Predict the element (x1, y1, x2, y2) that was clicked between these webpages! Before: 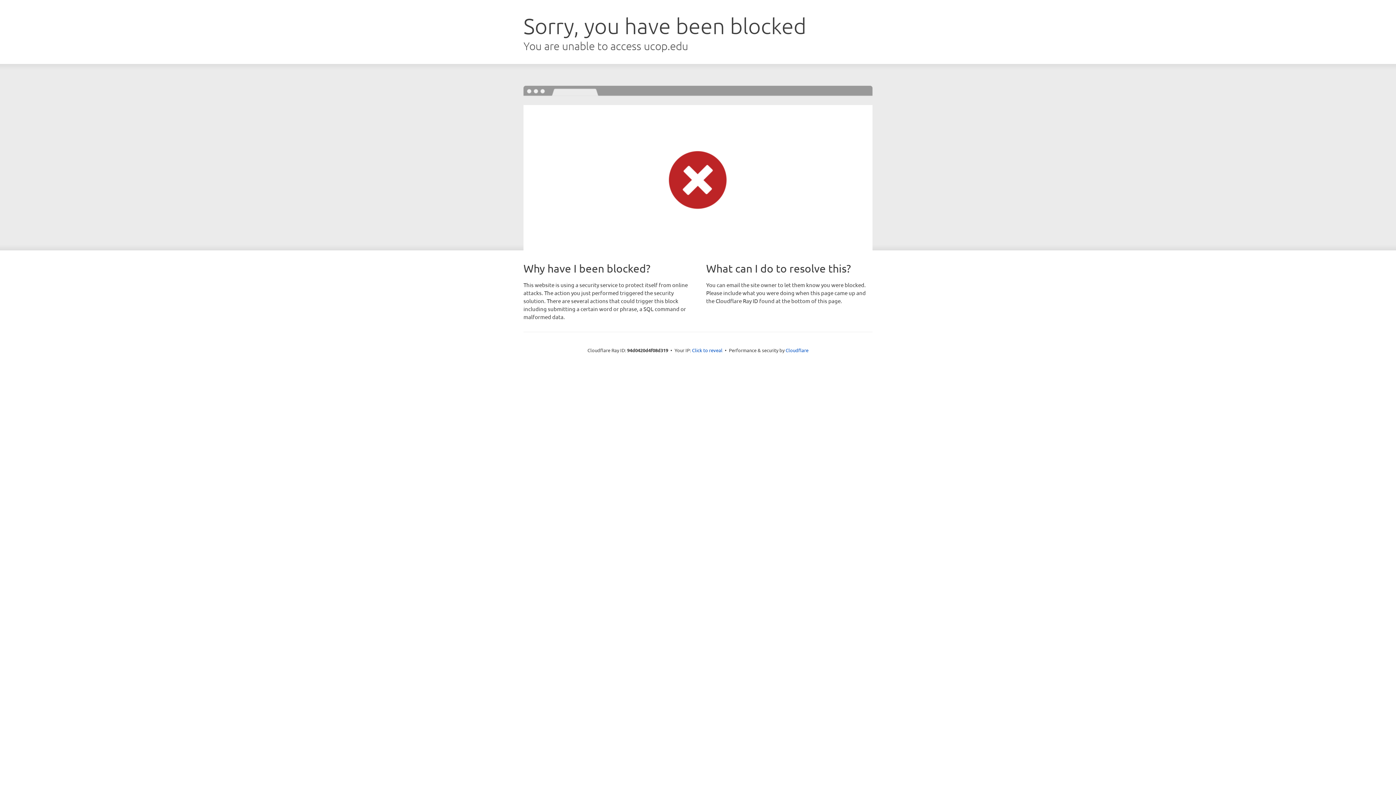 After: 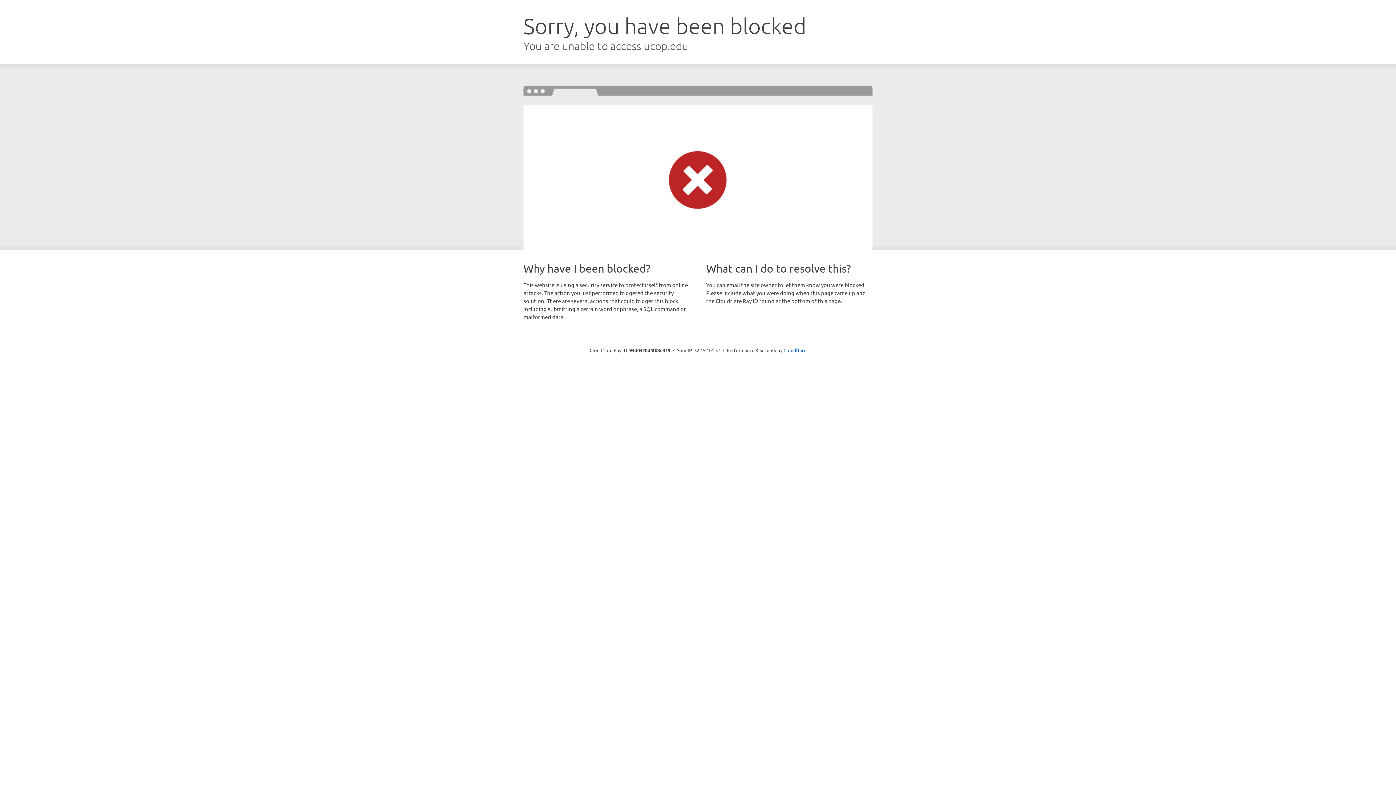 Action: bbox: (692, 346, 722, 353) label: Click to reveal